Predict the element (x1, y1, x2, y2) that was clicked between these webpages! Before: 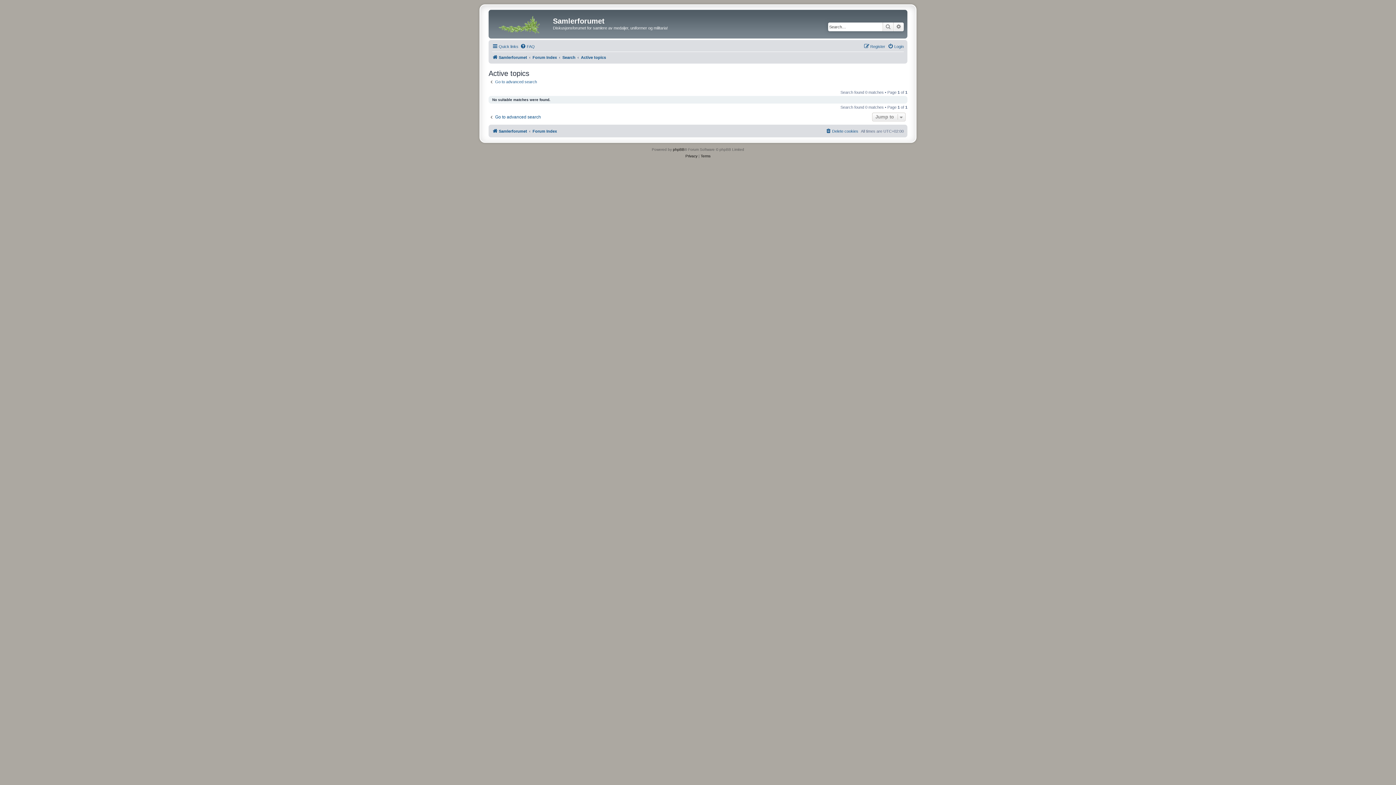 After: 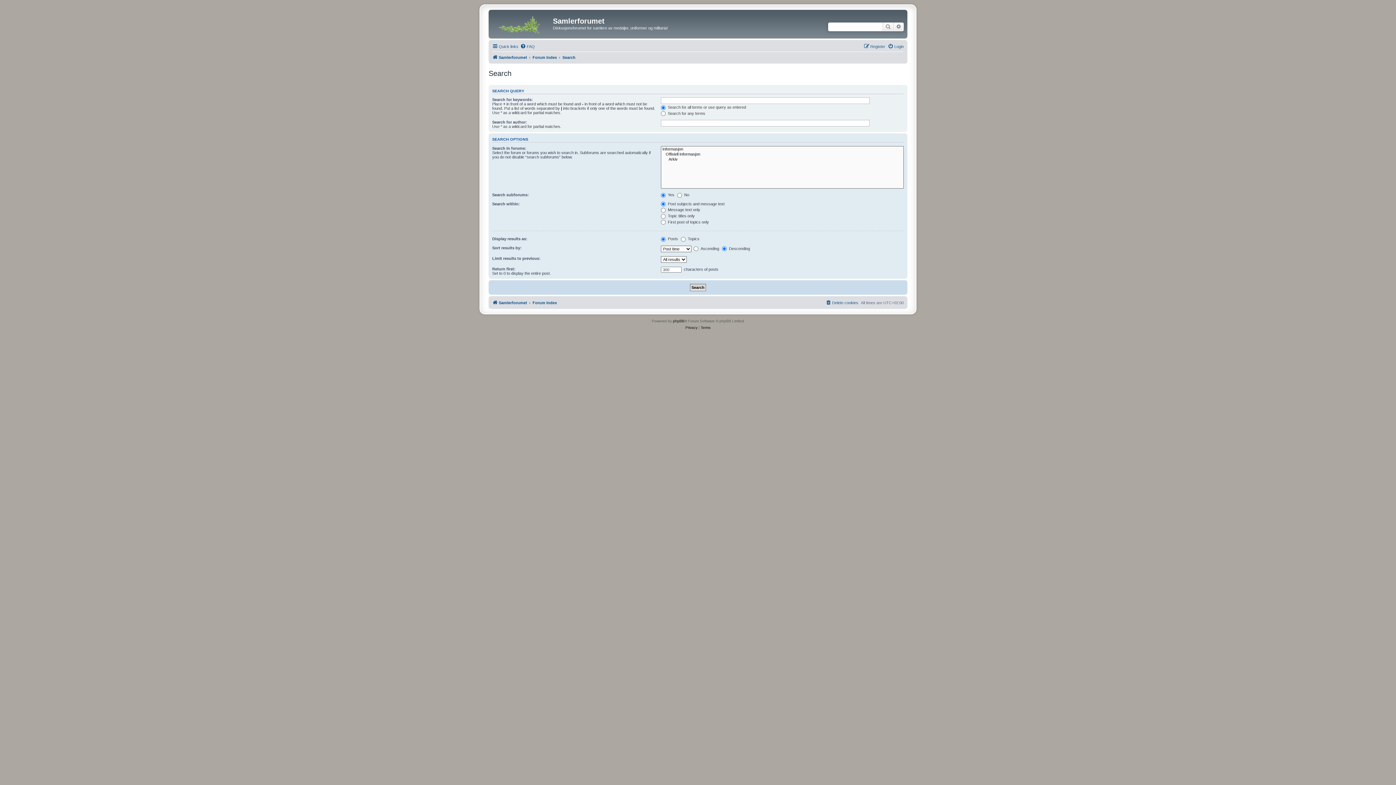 Action: label: Search bbox: (882, 22, 893, 31)